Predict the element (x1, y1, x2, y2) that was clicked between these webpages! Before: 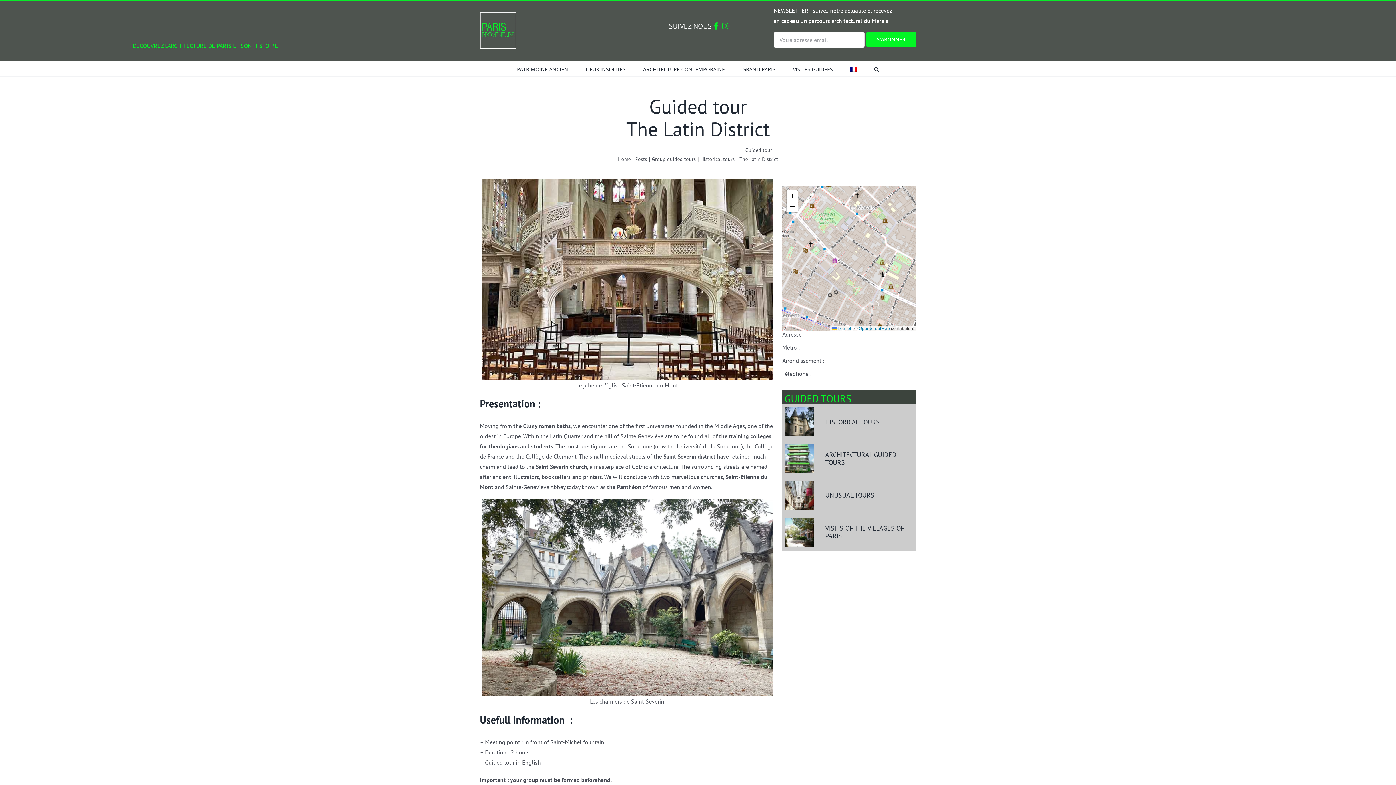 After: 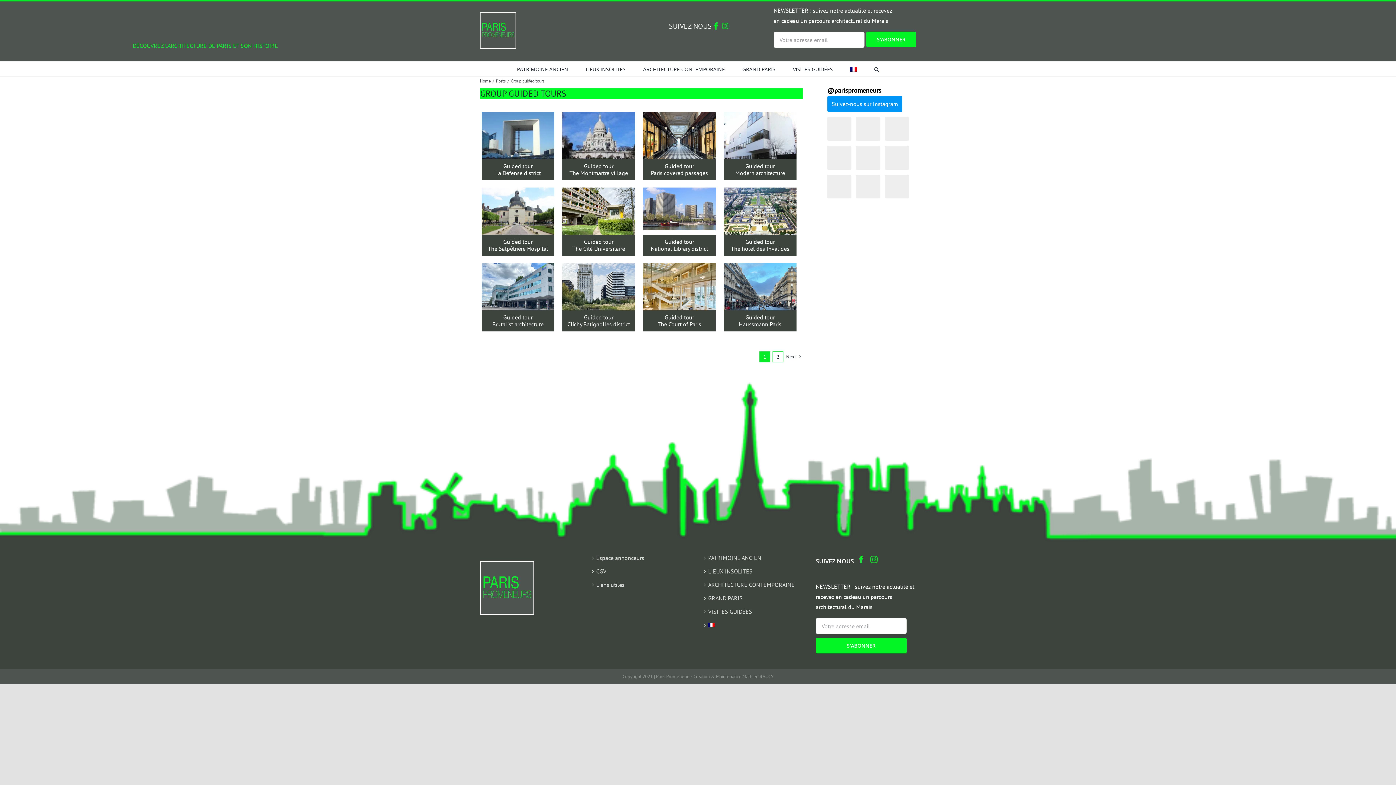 Action: label: Group guided tours bbox: (652, 156, 696, 162)